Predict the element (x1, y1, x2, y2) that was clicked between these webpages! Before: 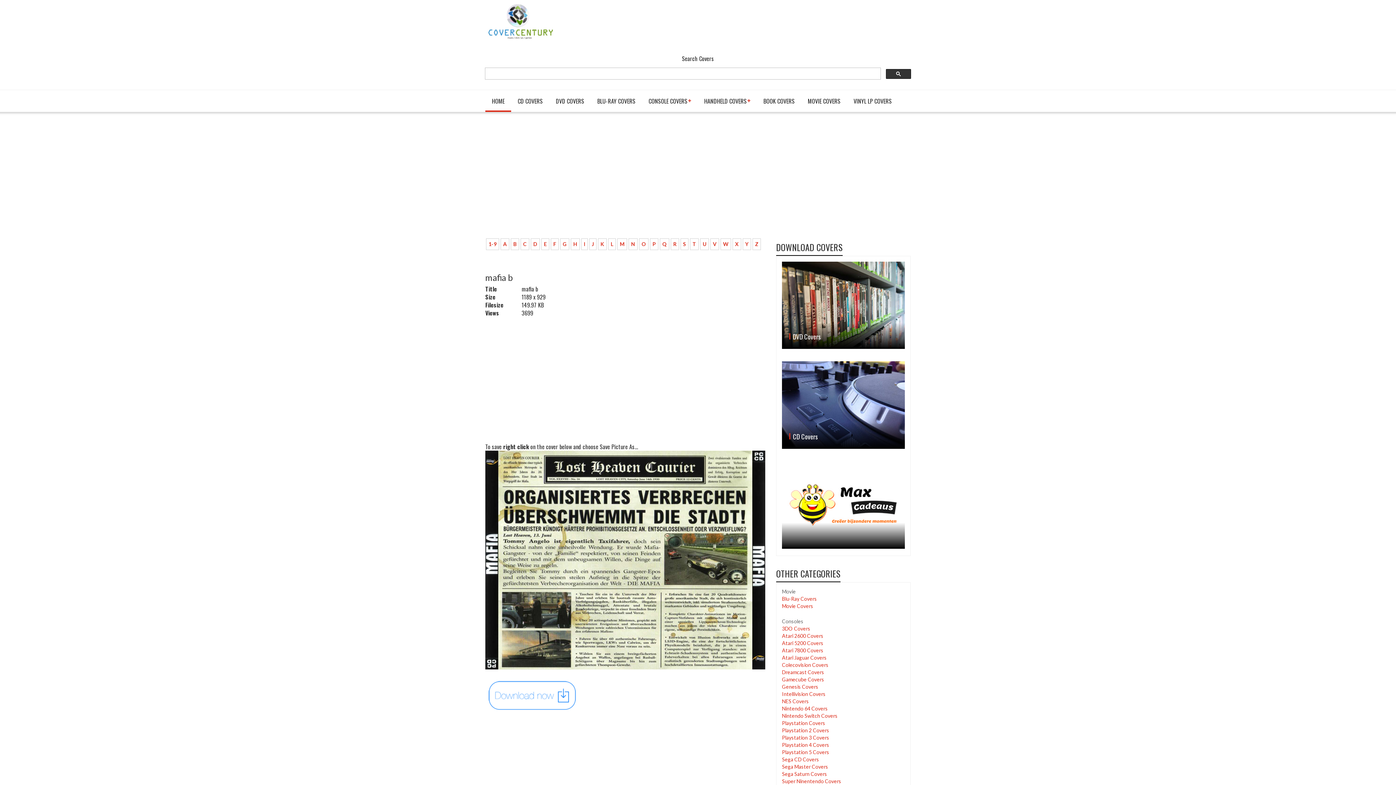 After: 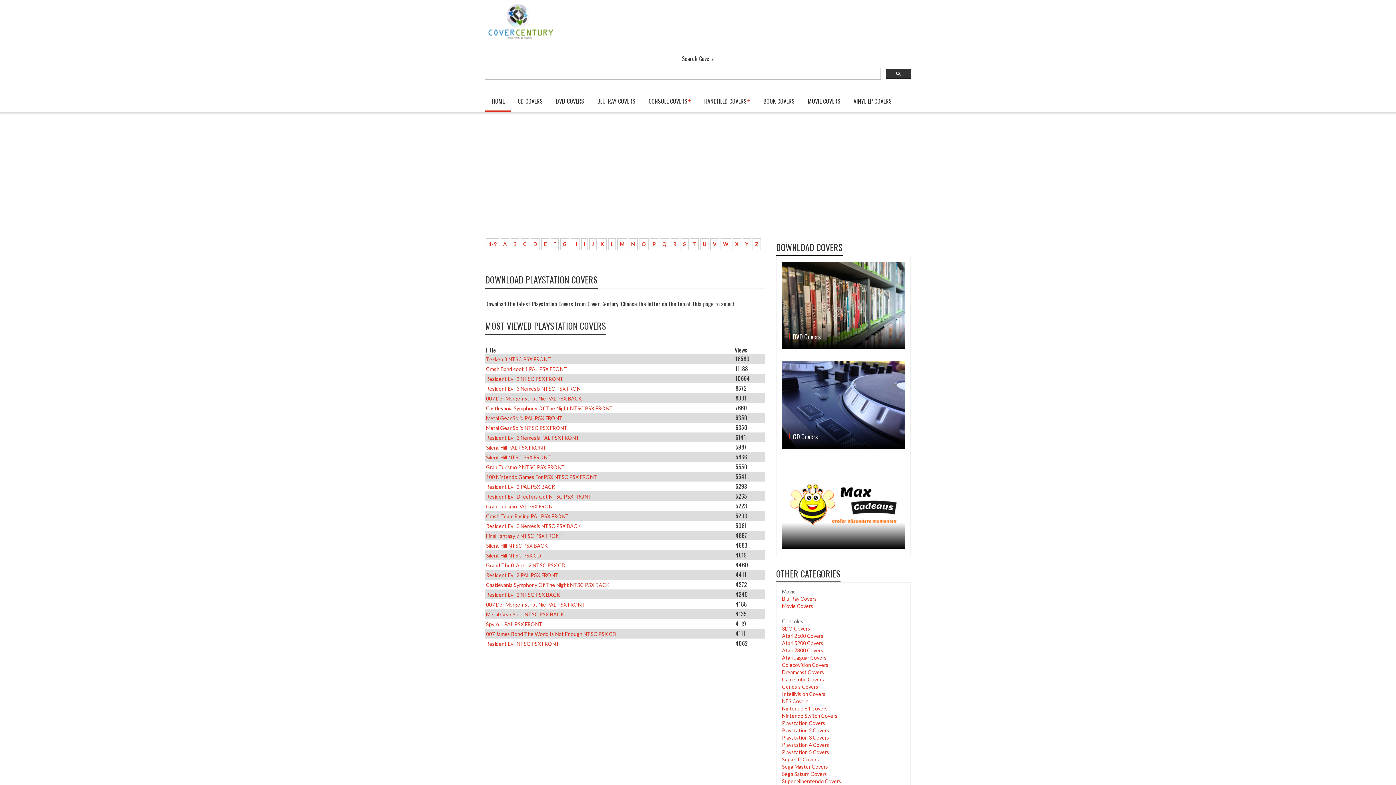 Action: bbox: (782, 720, 825, 726) label: Playstation Covers